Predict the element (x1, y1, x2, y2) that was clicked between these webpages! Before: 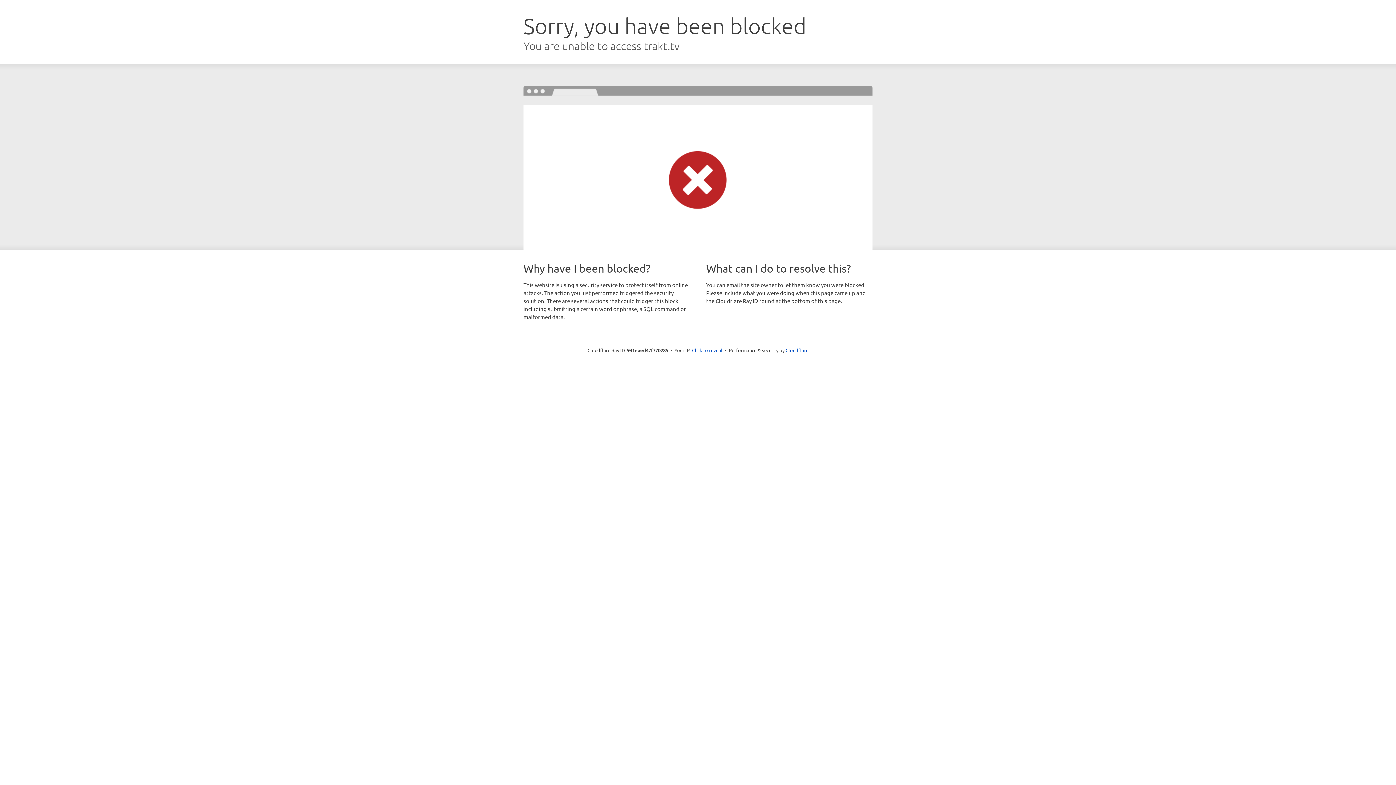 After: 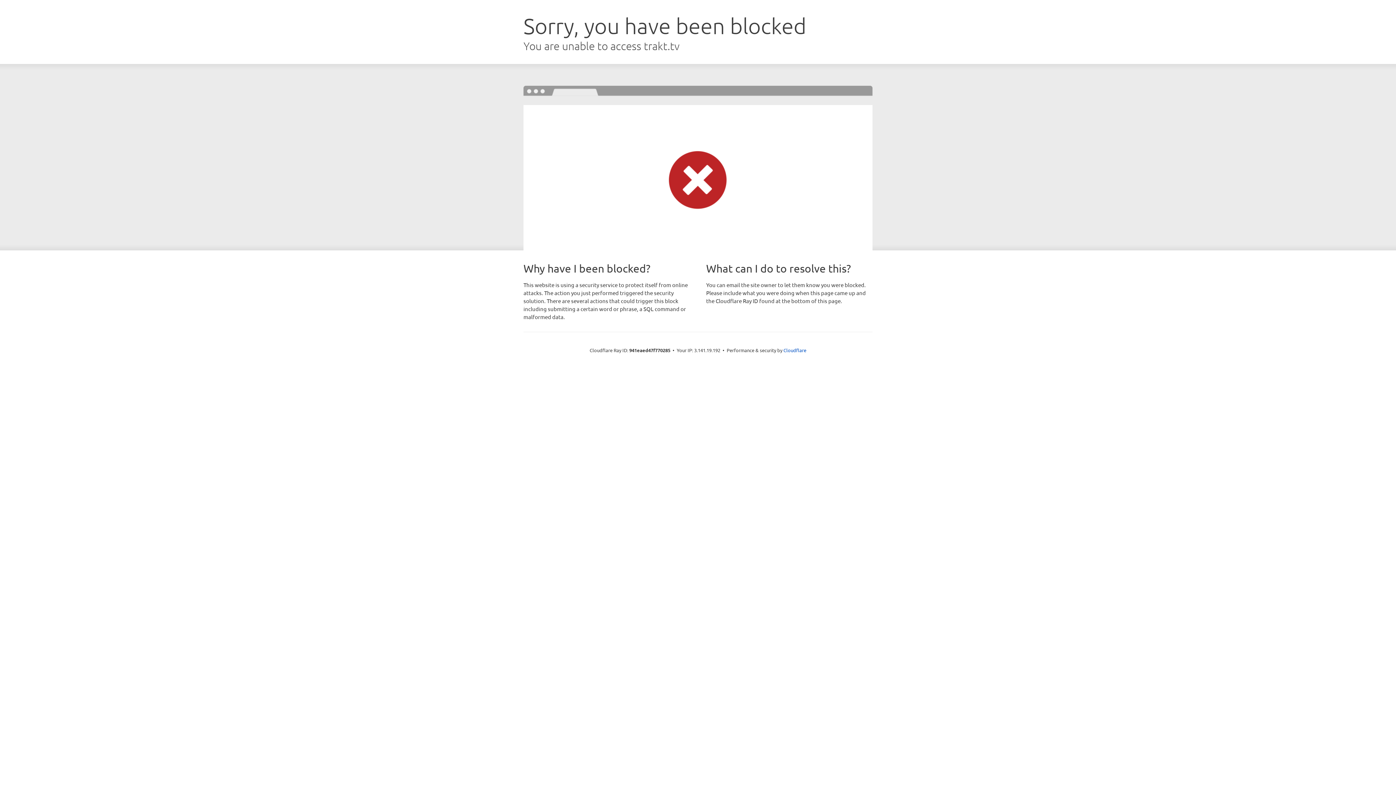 Action: label: Click to reveal bbox: (692, 346, 722, 353)